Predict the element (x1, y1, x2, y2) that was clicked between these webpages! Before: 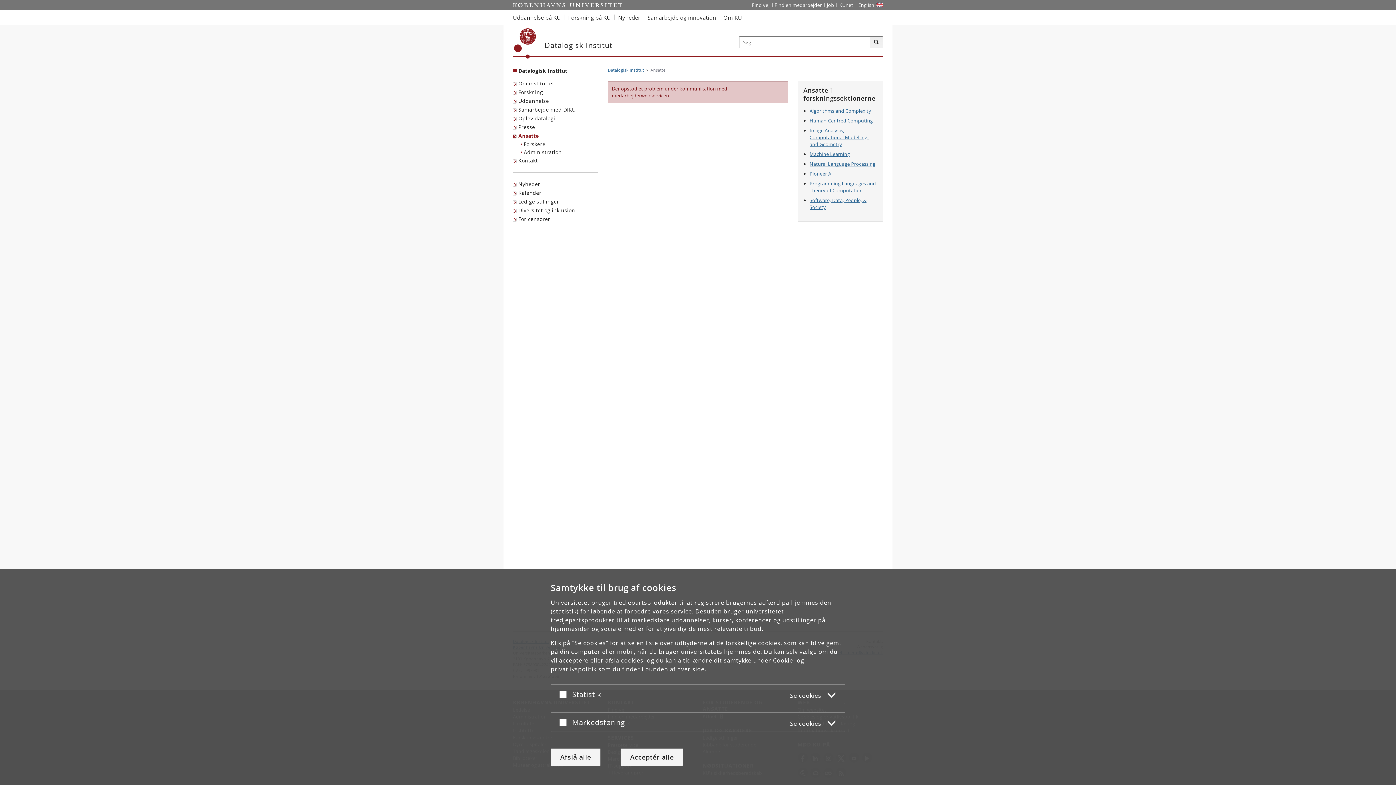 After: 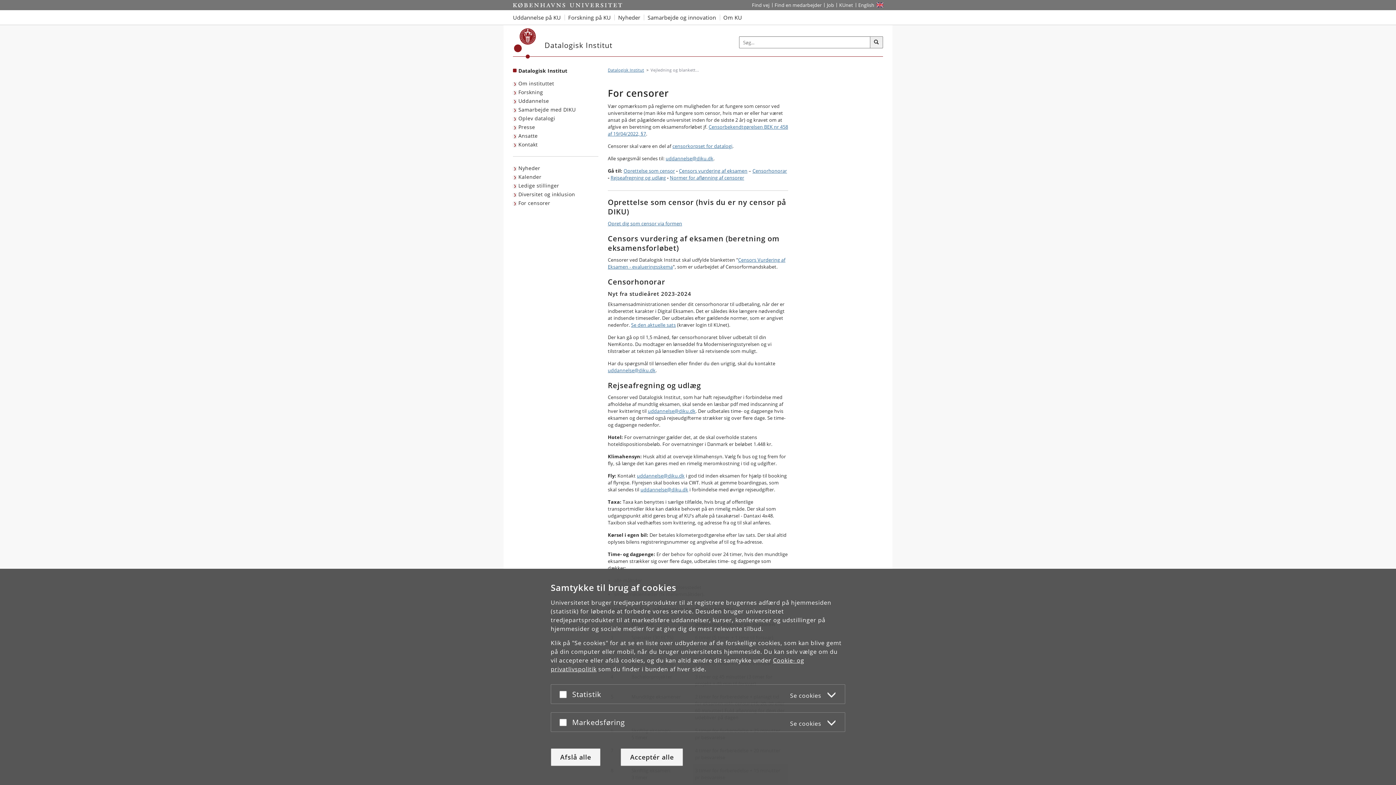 Action: bbox: (513, 214, 552, 223) label: For censorer